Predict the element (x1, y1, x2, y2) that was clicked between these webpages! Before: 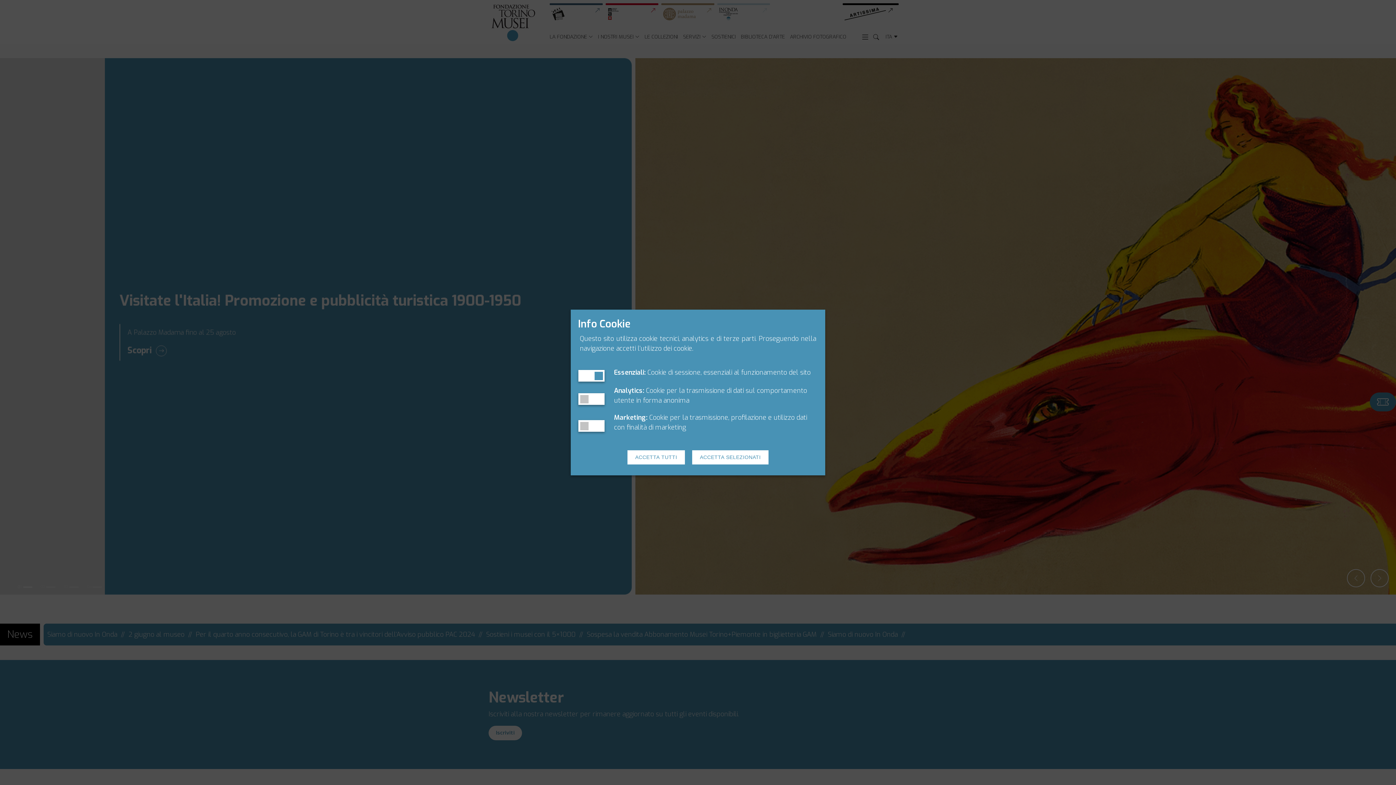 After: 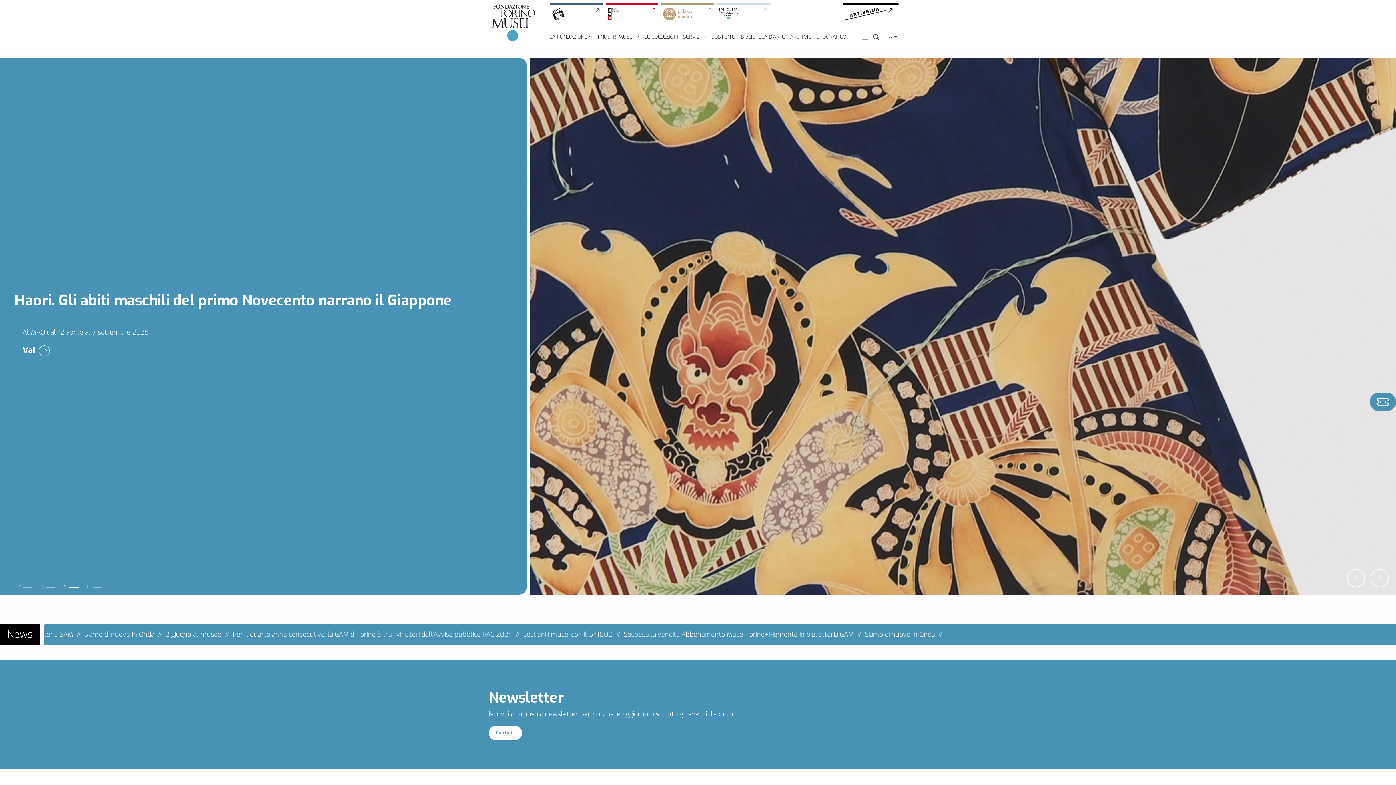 Action: bbox: (692, 450, 768, 464) label: ACCETTA SELEZIONATI